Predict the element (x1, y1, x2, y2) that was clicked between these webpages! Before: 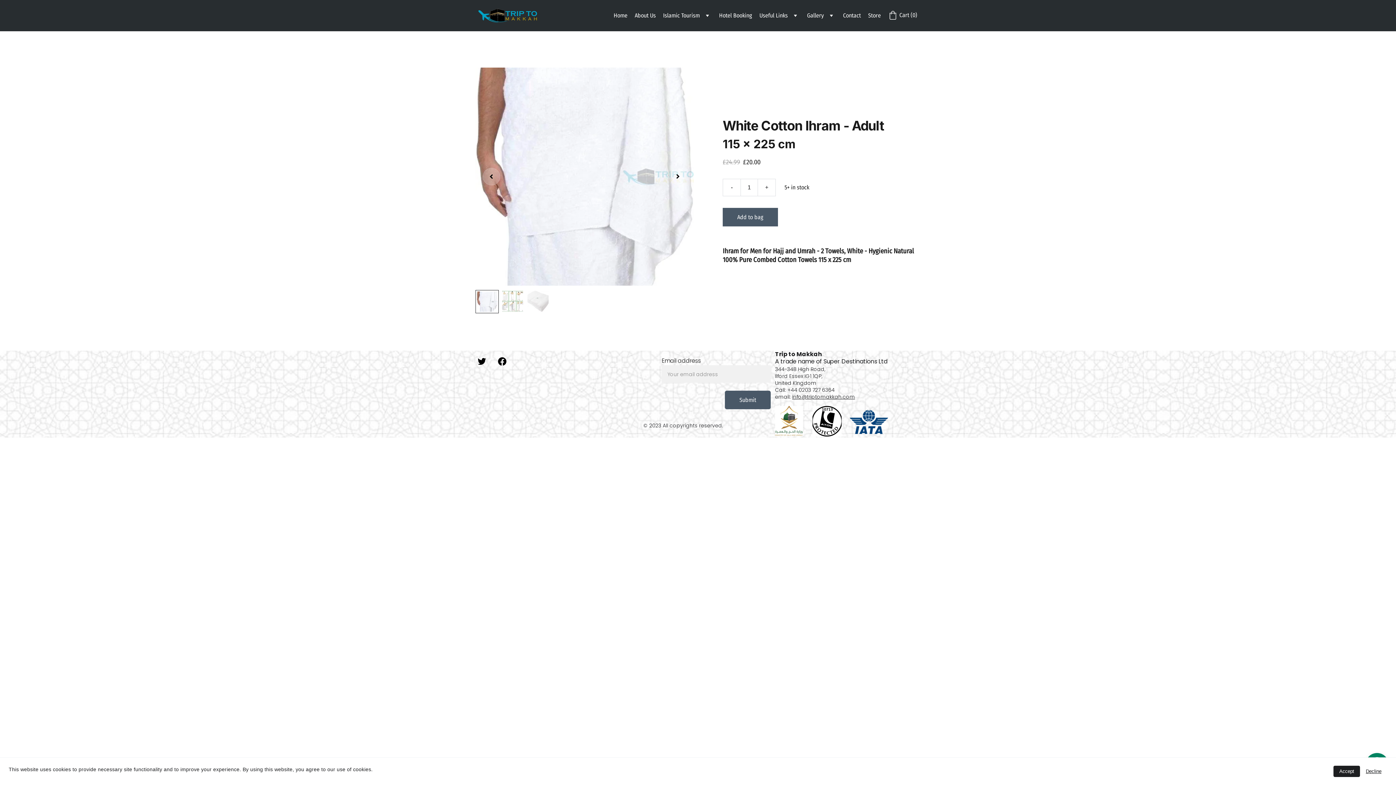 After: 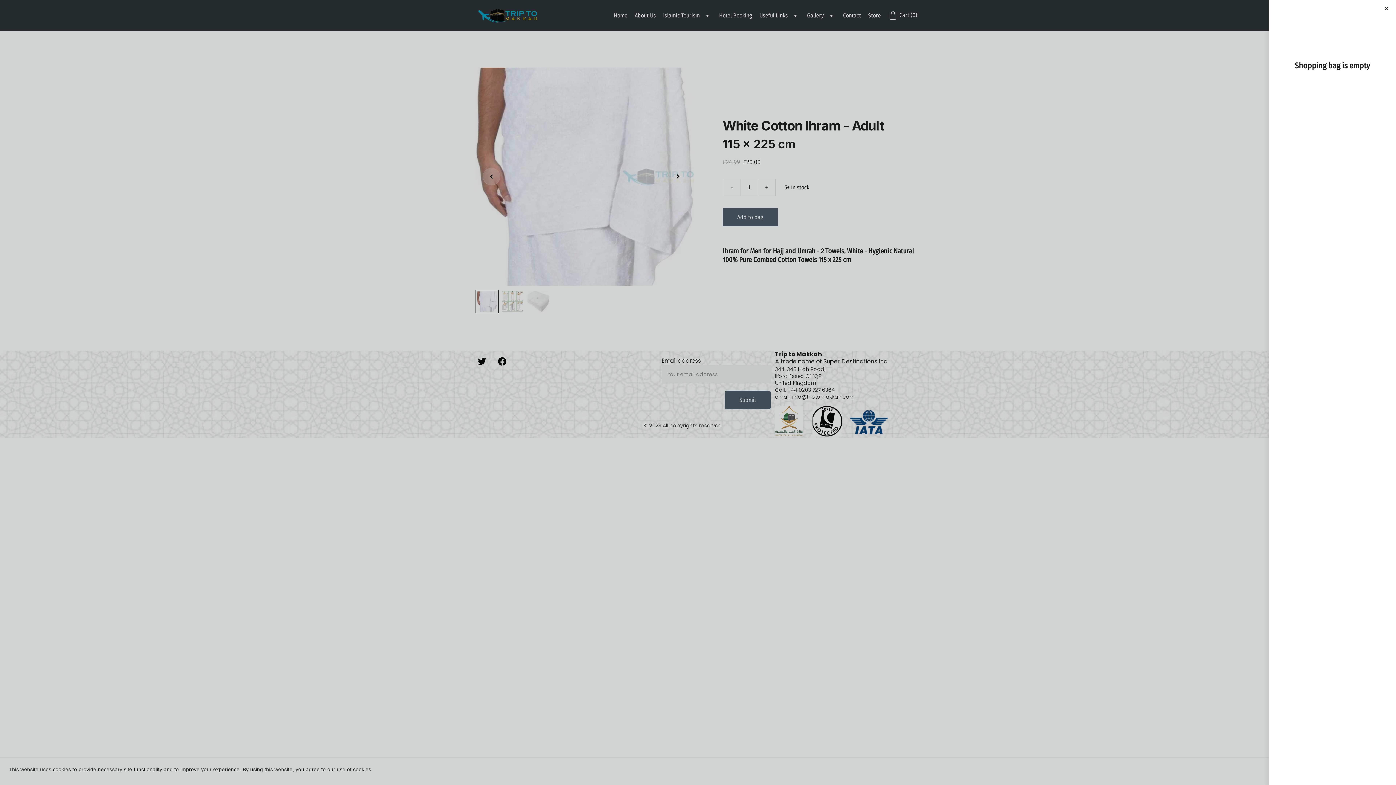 Action: label: Cart (0) bbox: (888, 10, 917, 20)